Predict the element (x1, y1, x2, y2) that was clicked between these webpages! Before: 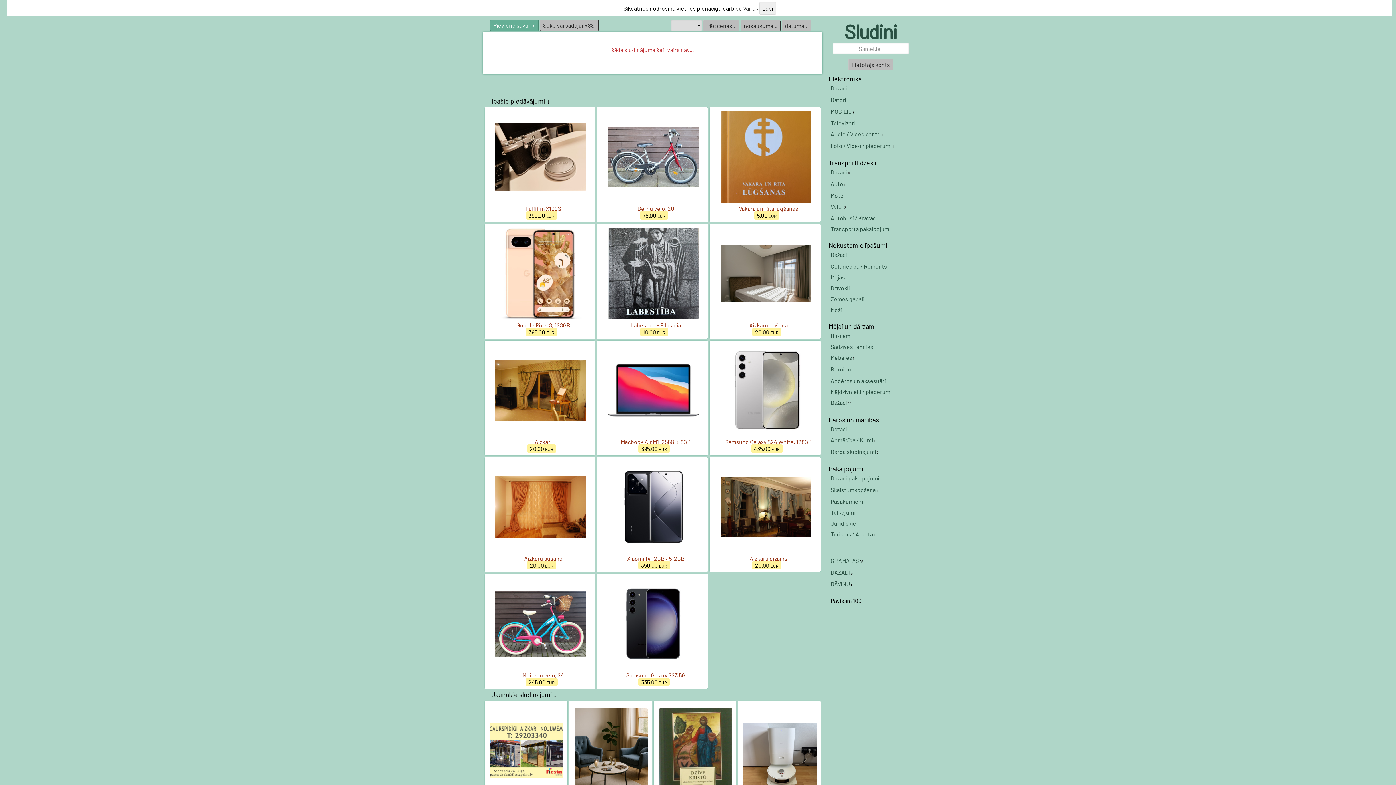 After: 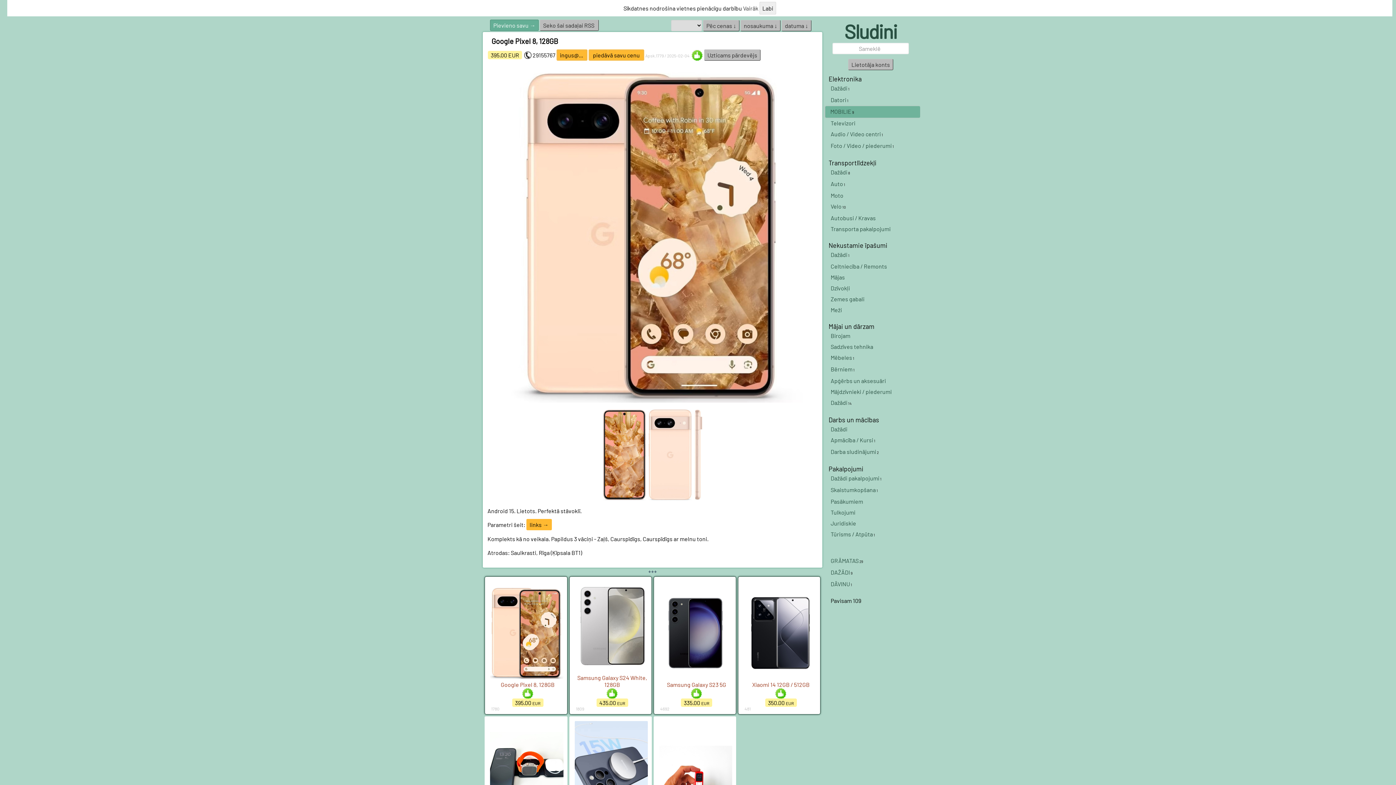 Action: bbox: (516, 321, 570, 328) label: Google Pixel 8, 128GB